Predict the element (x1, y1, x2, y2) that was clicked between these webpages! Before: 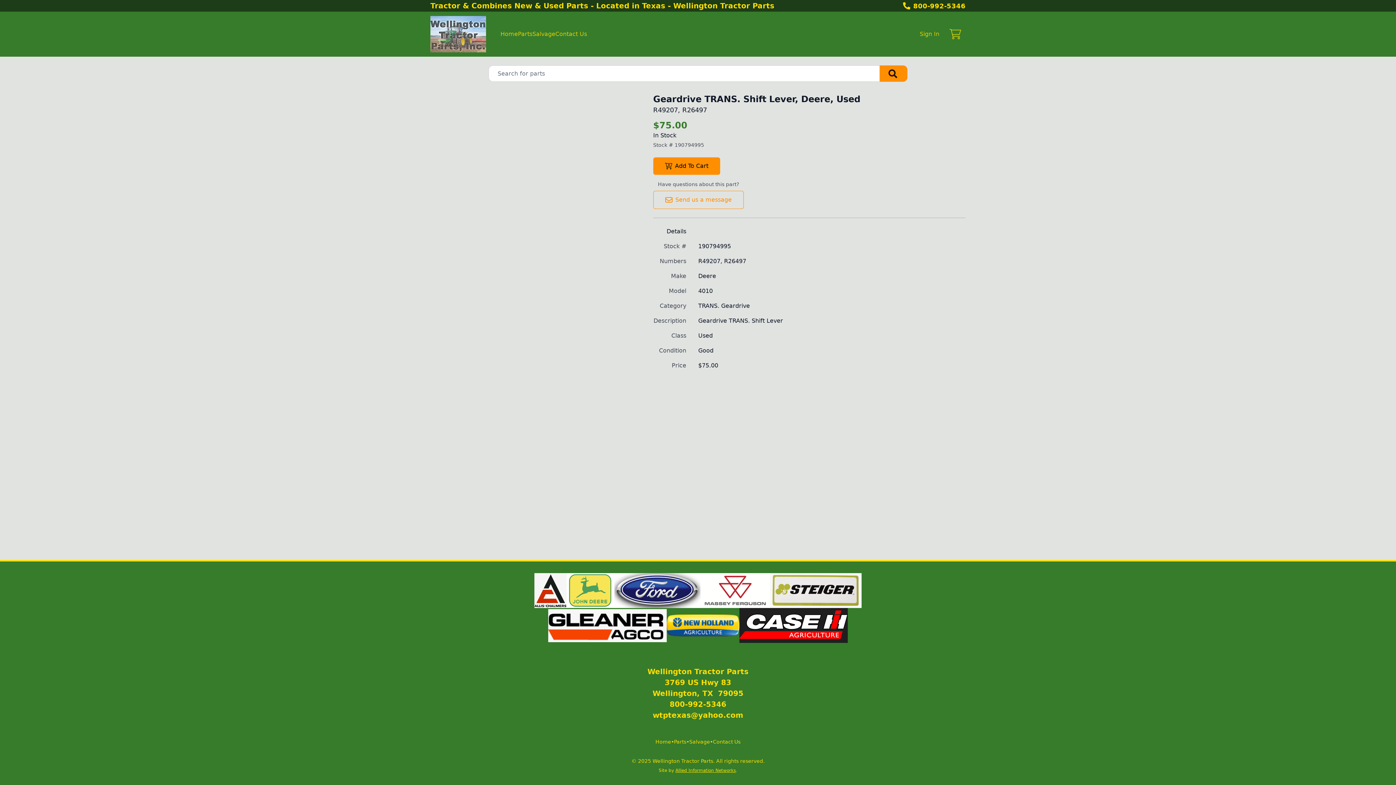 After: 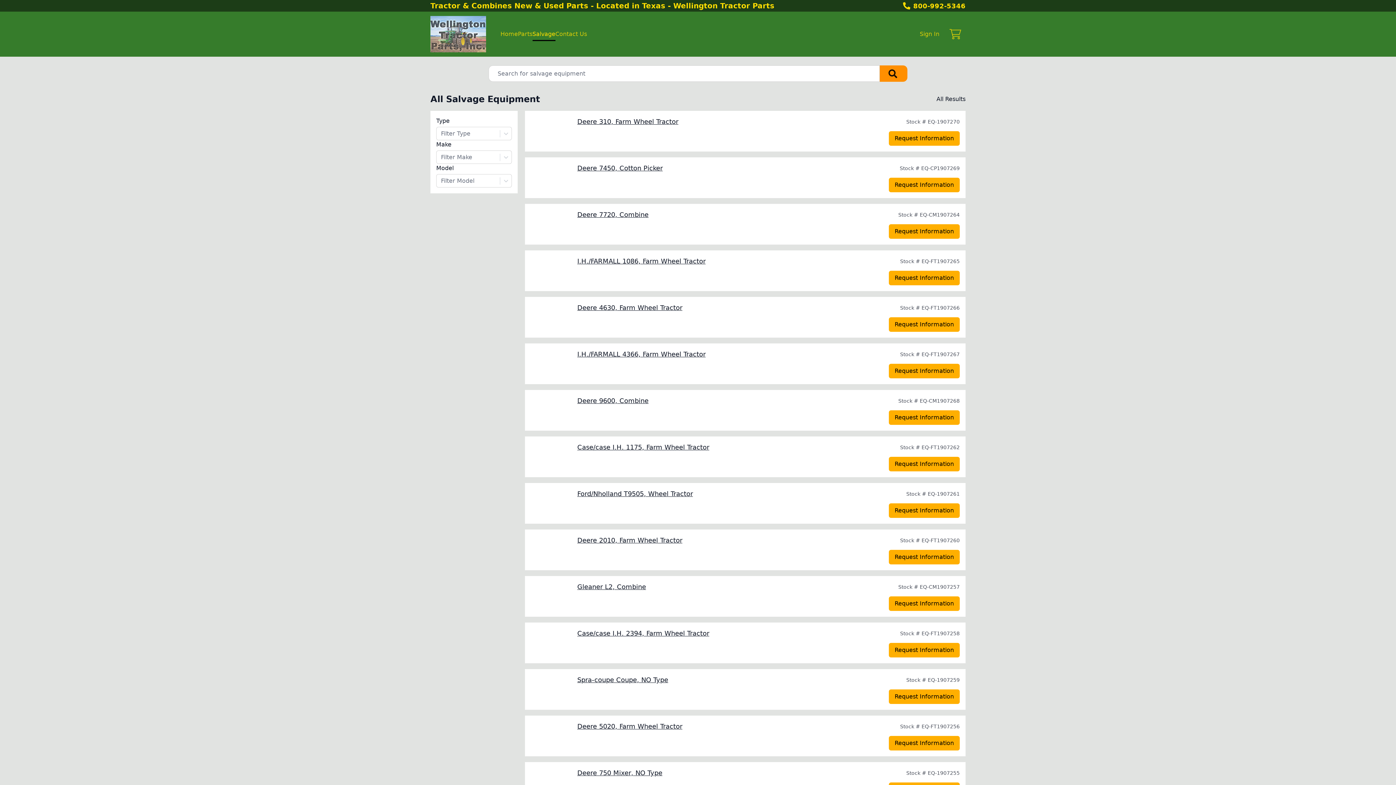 Action: bbox: (532, 27, 555, 41) label: Salvage